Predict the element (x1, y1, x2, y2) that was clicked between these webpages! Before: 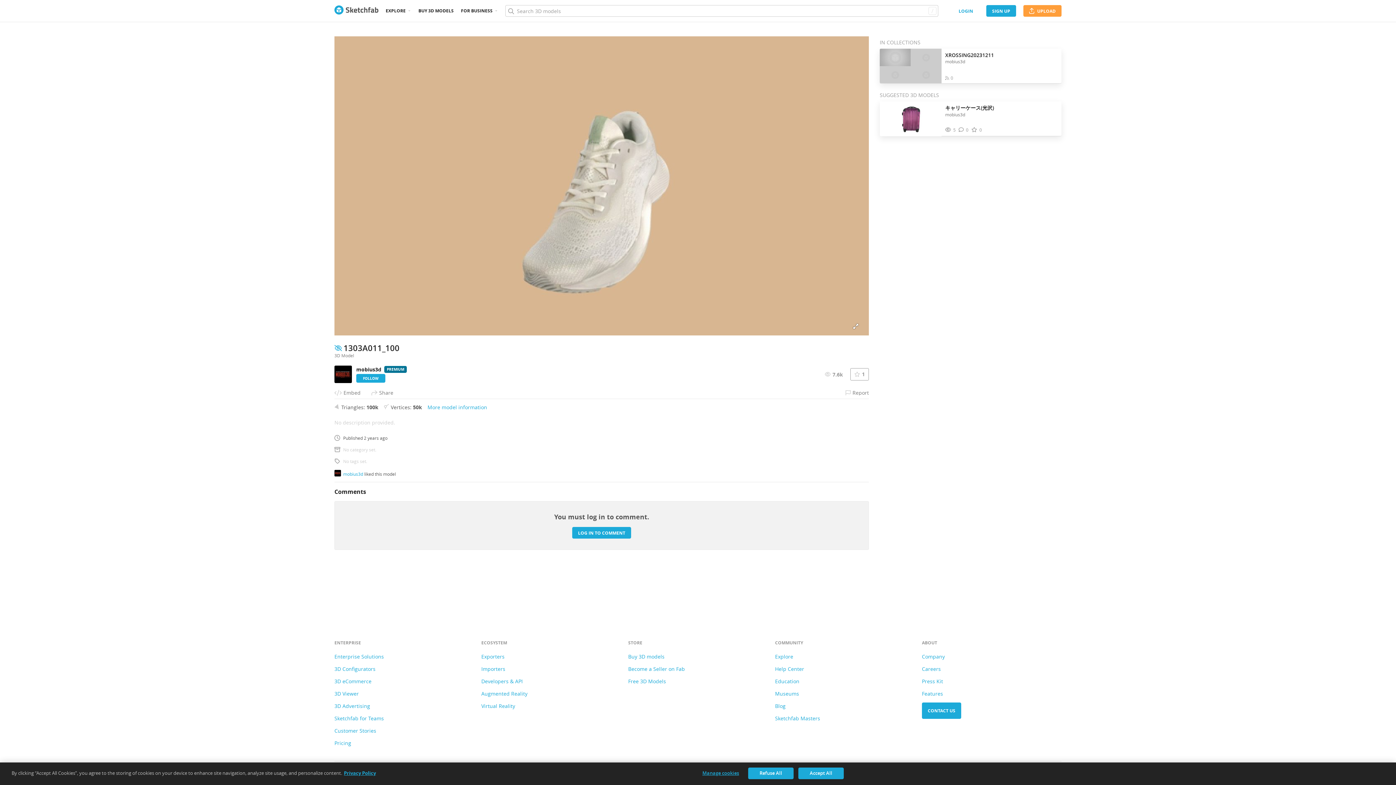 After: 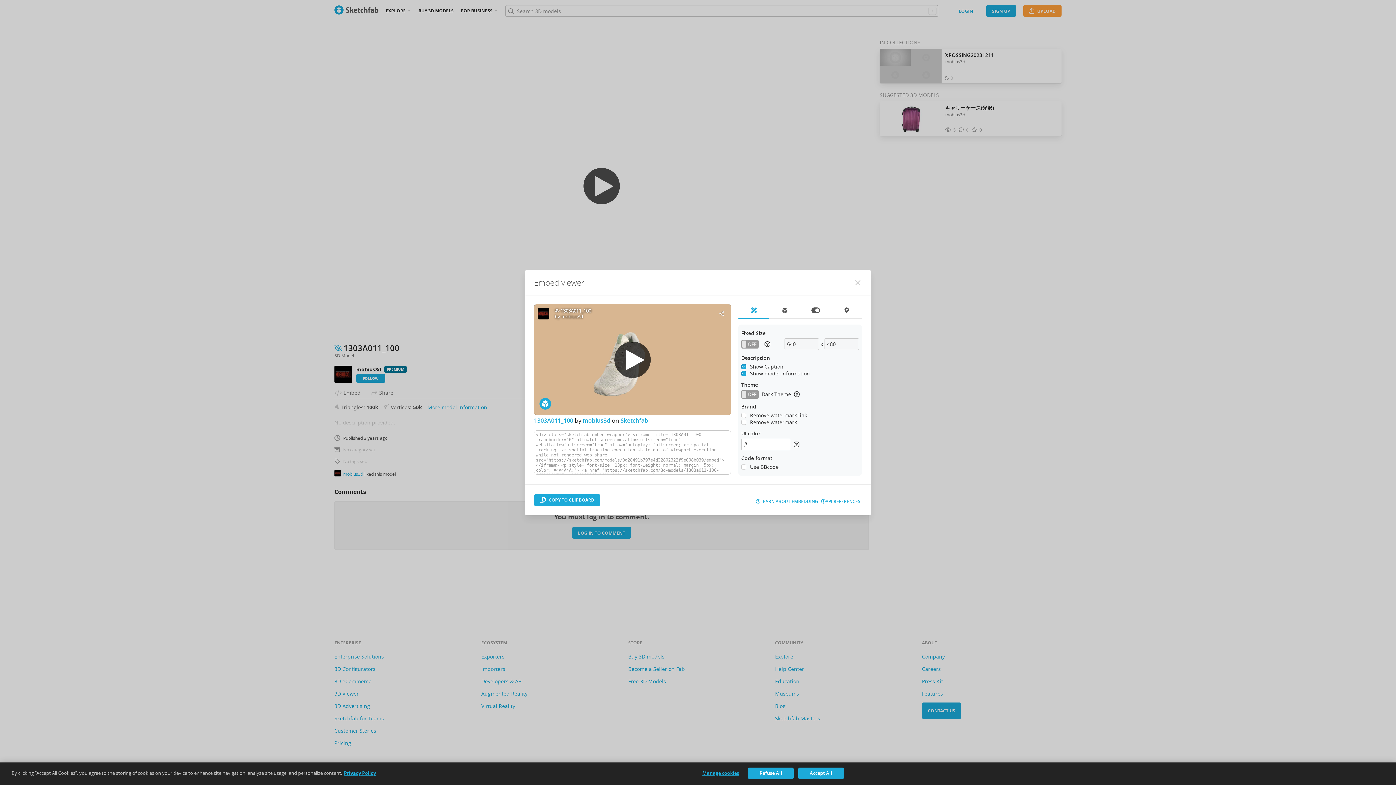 Action: bbox: (334, 386, 360, 398) label: Embed